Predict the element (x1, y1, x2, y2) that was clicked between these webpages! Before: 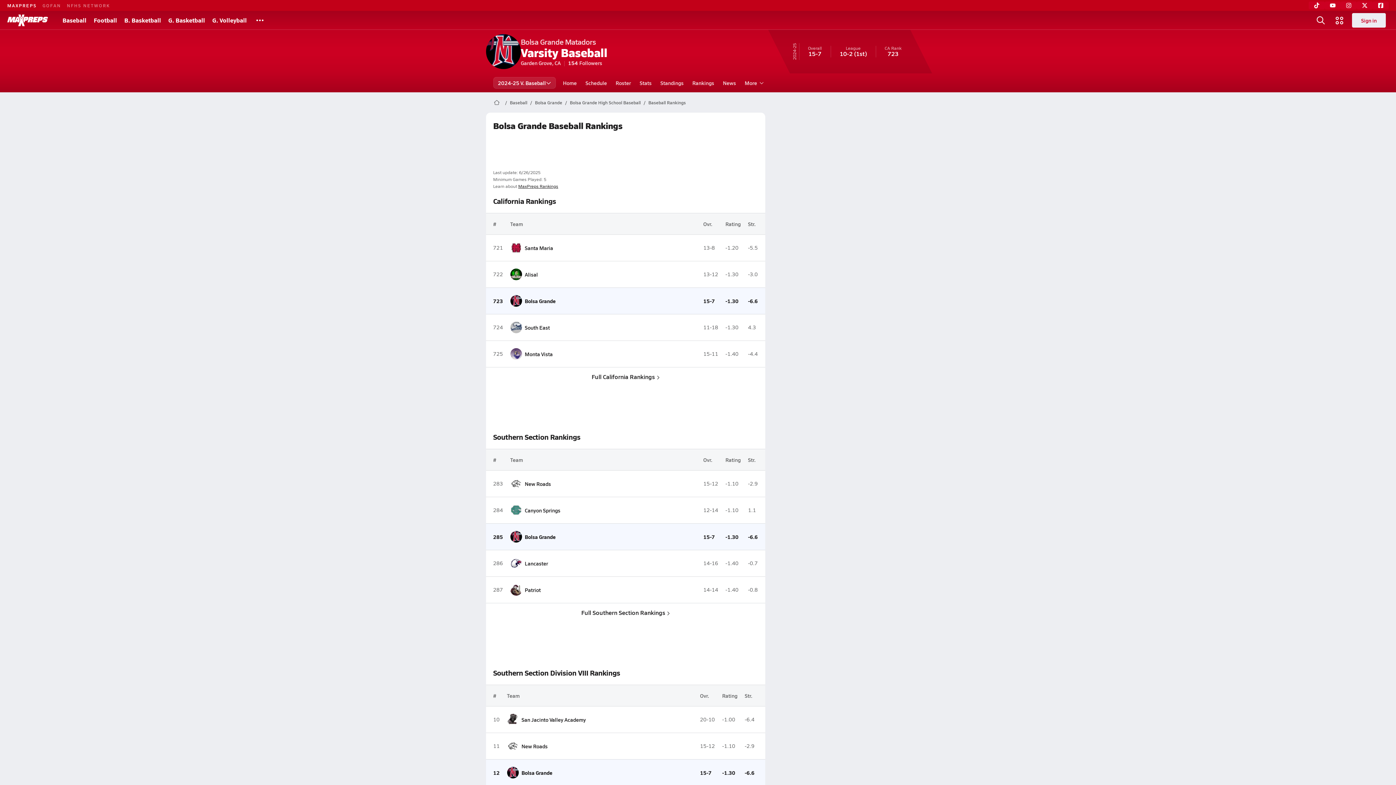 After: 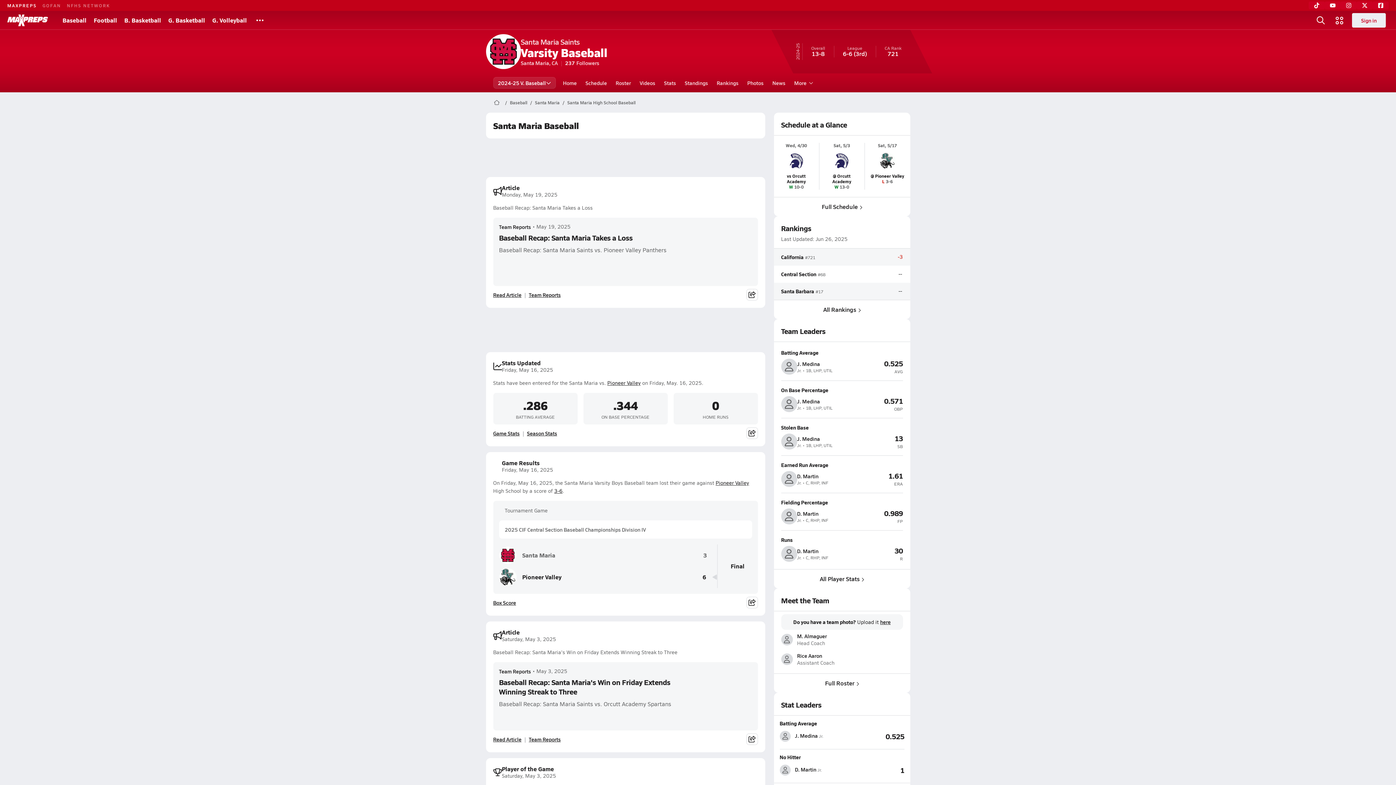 Action: label: Santa Maria bbox: (510, 242, 696, 253)